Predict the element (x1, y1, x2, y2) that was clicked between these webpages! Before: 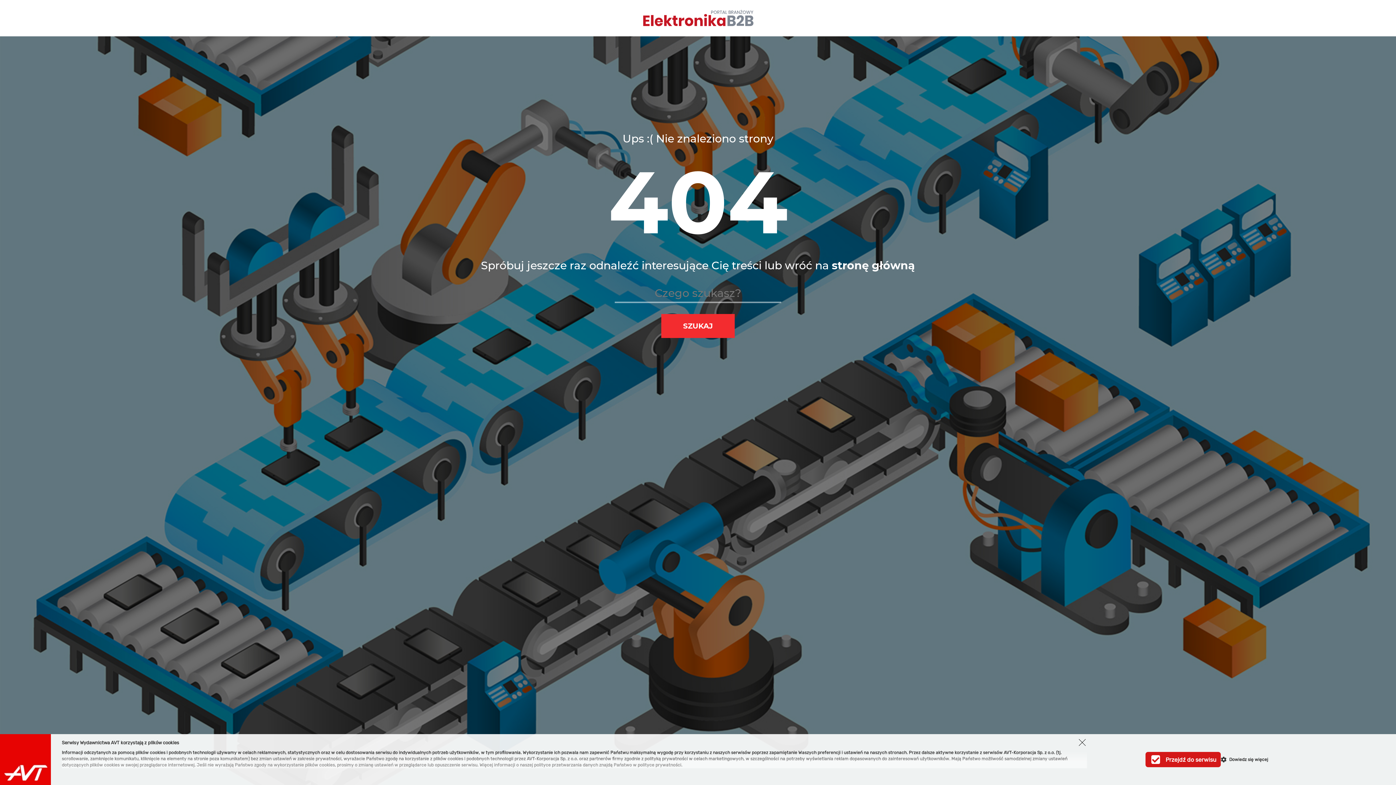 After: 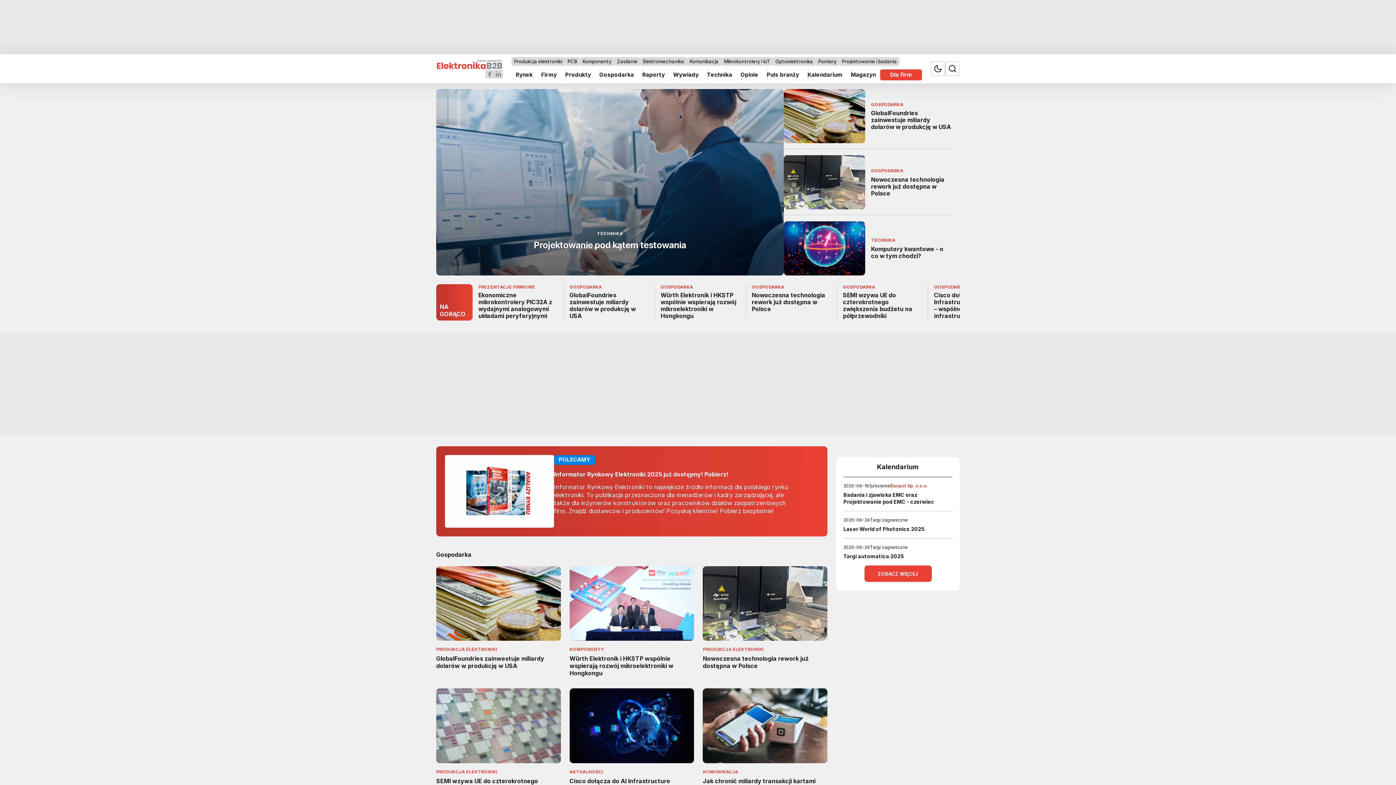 Action: bbox: (642, 11, 754, 24)